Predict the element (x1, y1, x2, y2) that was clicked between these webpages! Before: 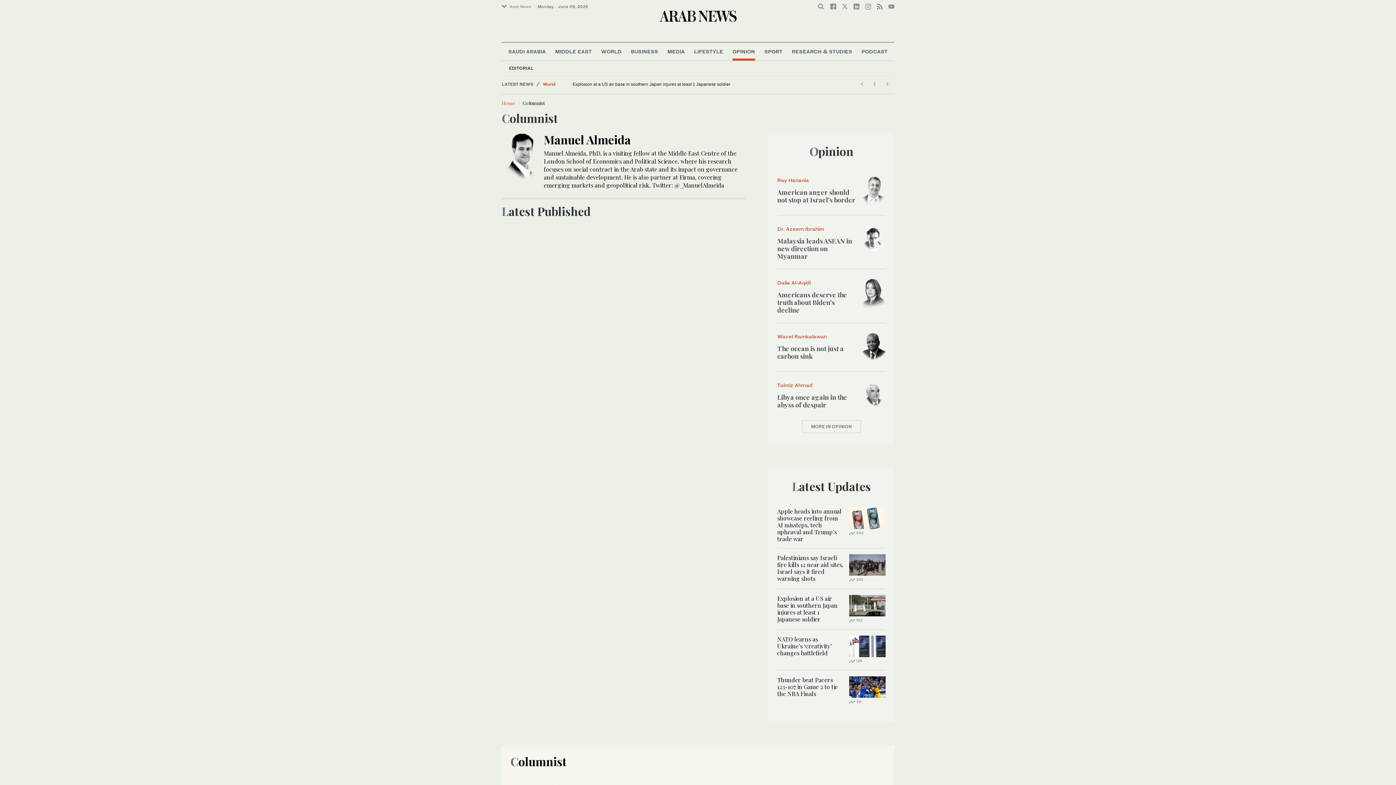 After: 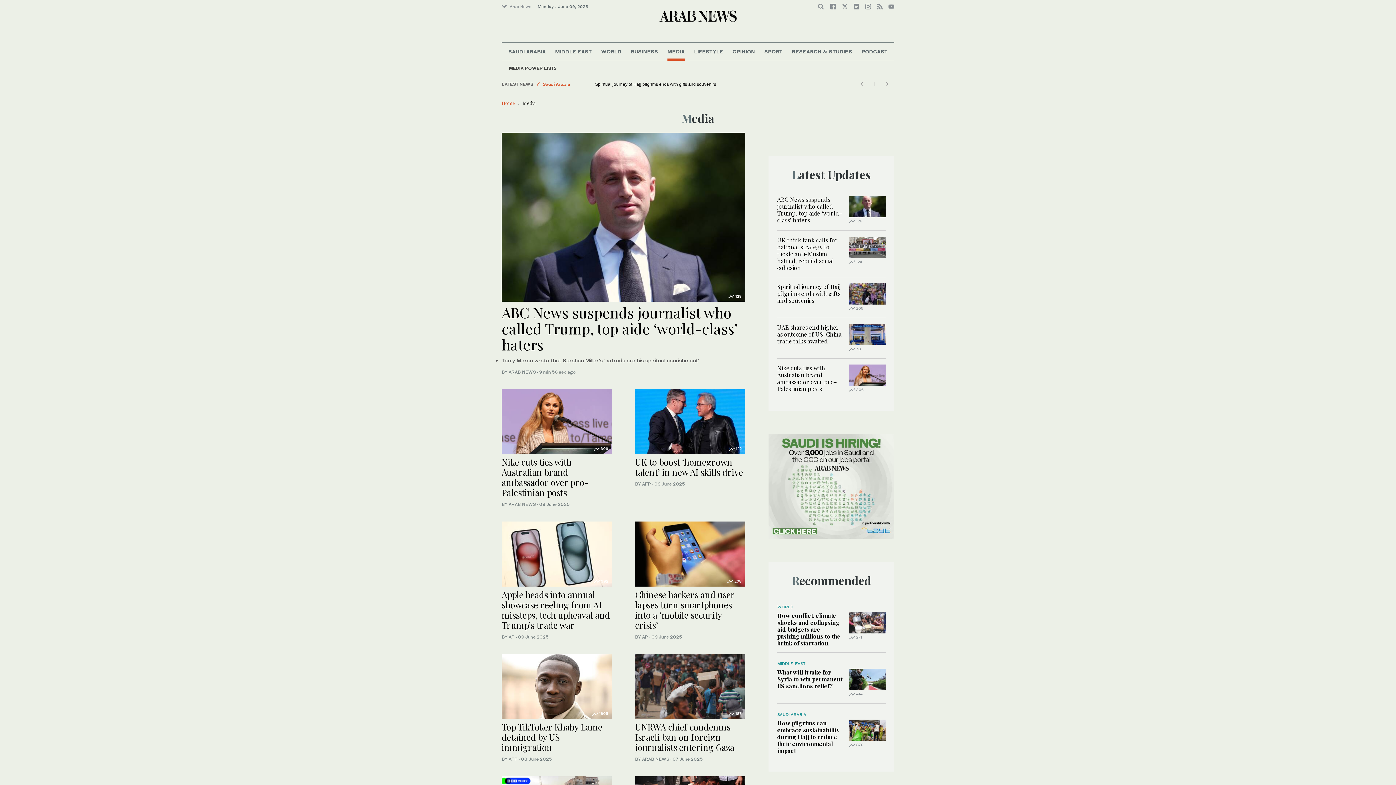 Action: label: Media bbox: (539, 81, 559, 86)